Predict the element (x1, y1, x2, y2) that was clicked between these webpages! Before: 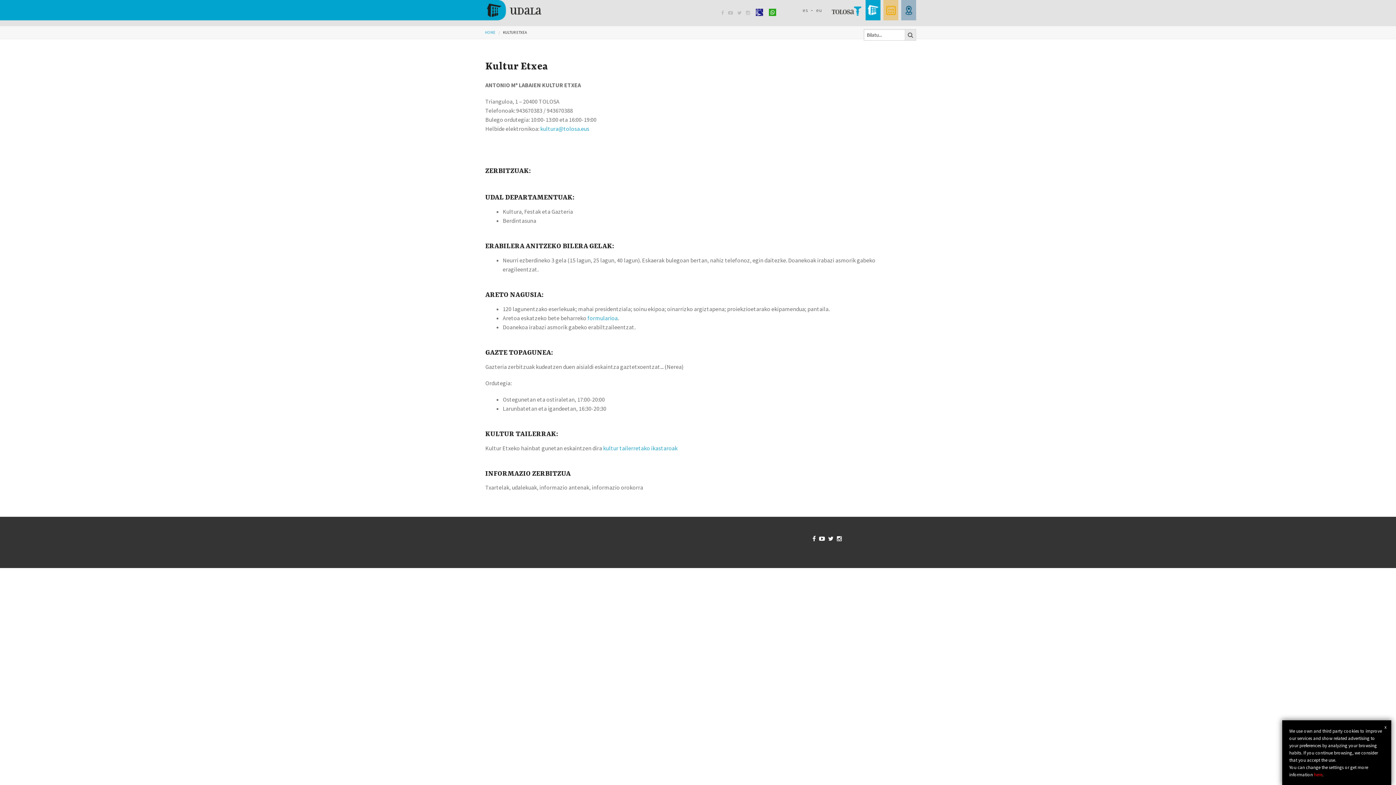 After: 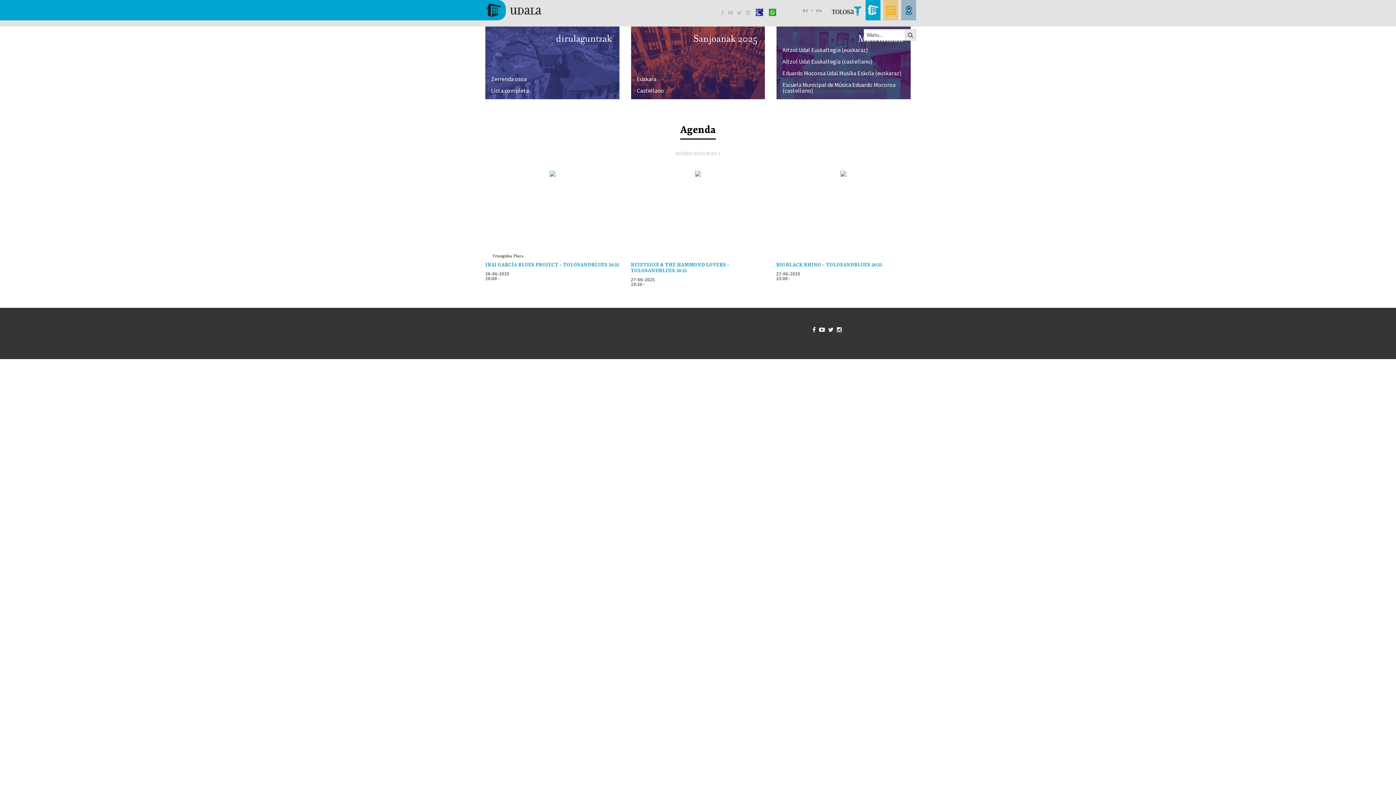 Action: bbox: (485, 29, 495, 34) label: HOME